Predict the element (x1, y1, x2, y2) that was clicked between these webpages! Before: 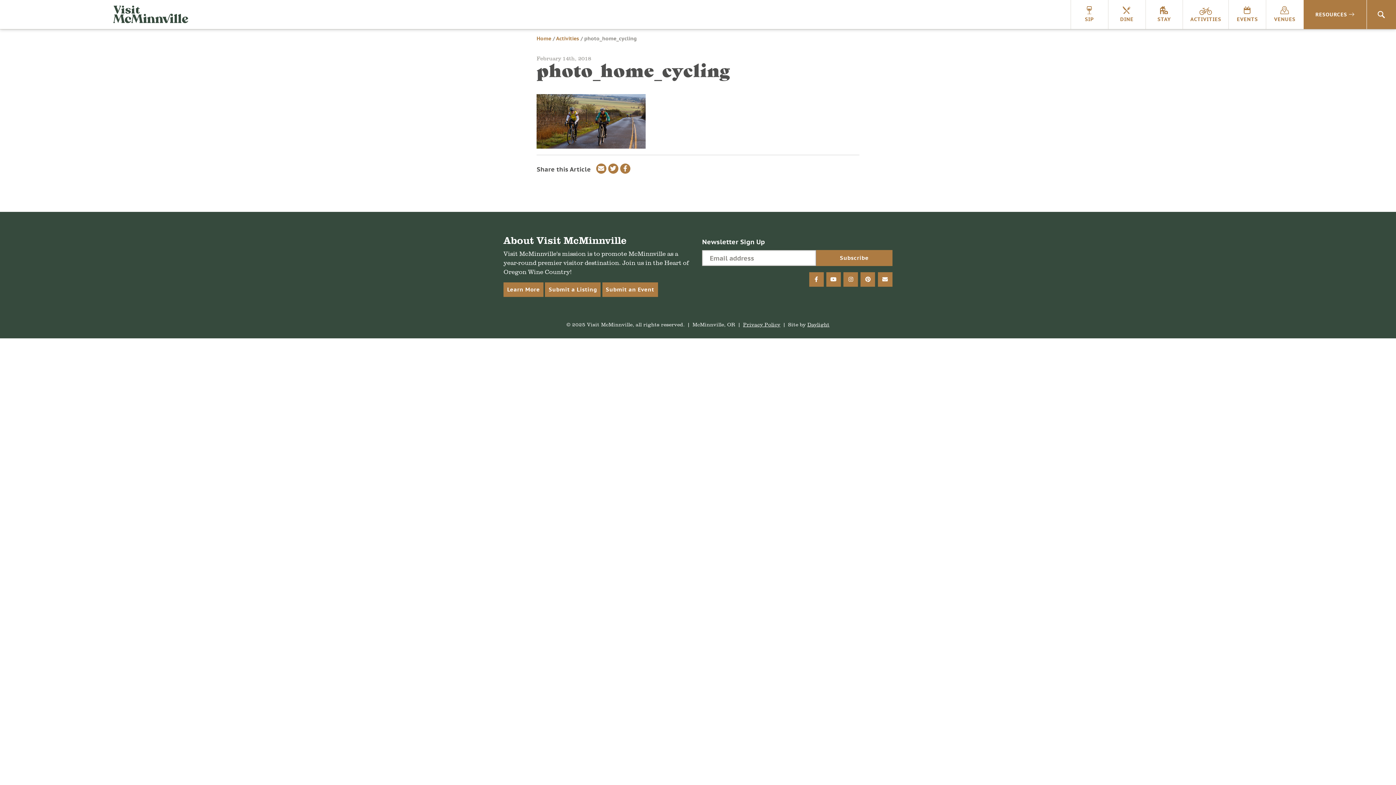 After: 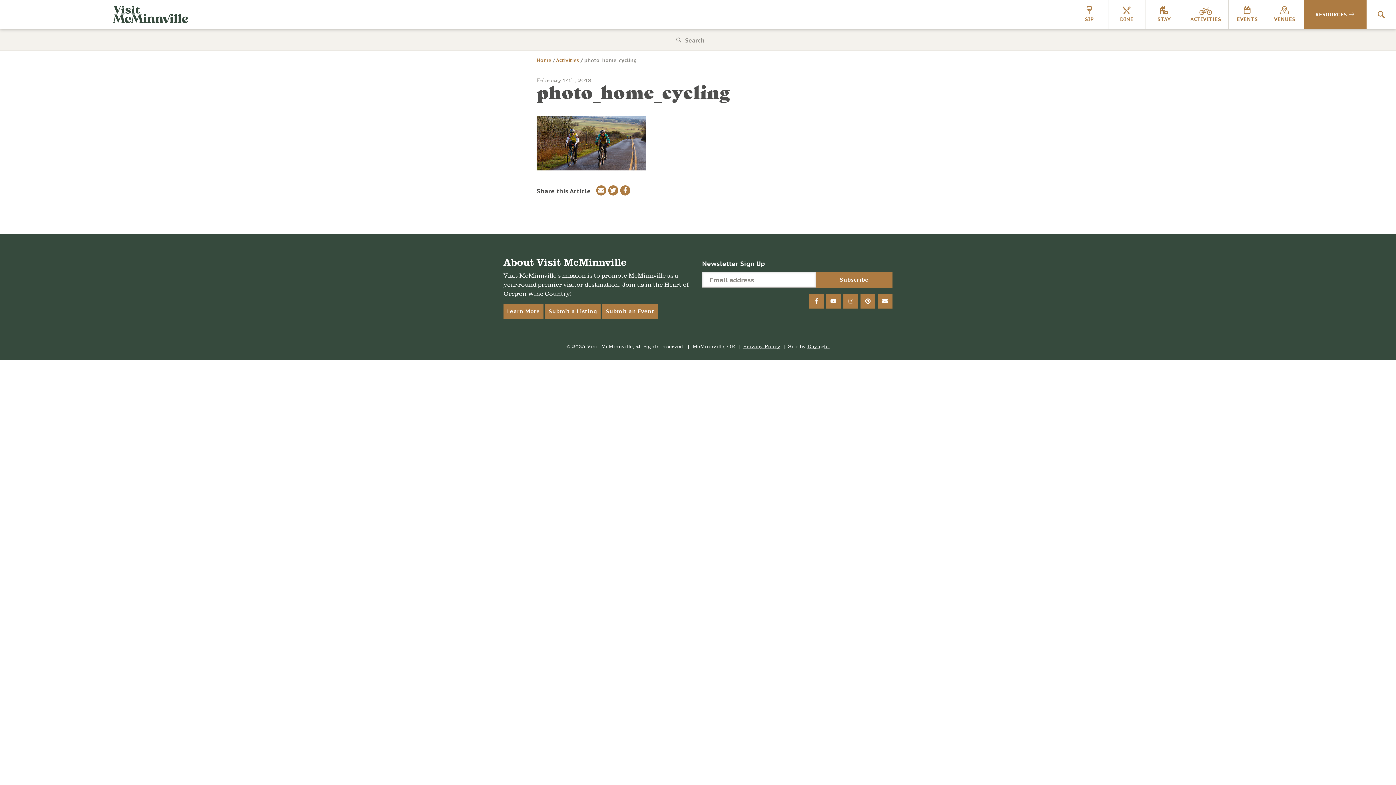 Action: label: SEARCH bbox: (1367, 0, 1396, 29)